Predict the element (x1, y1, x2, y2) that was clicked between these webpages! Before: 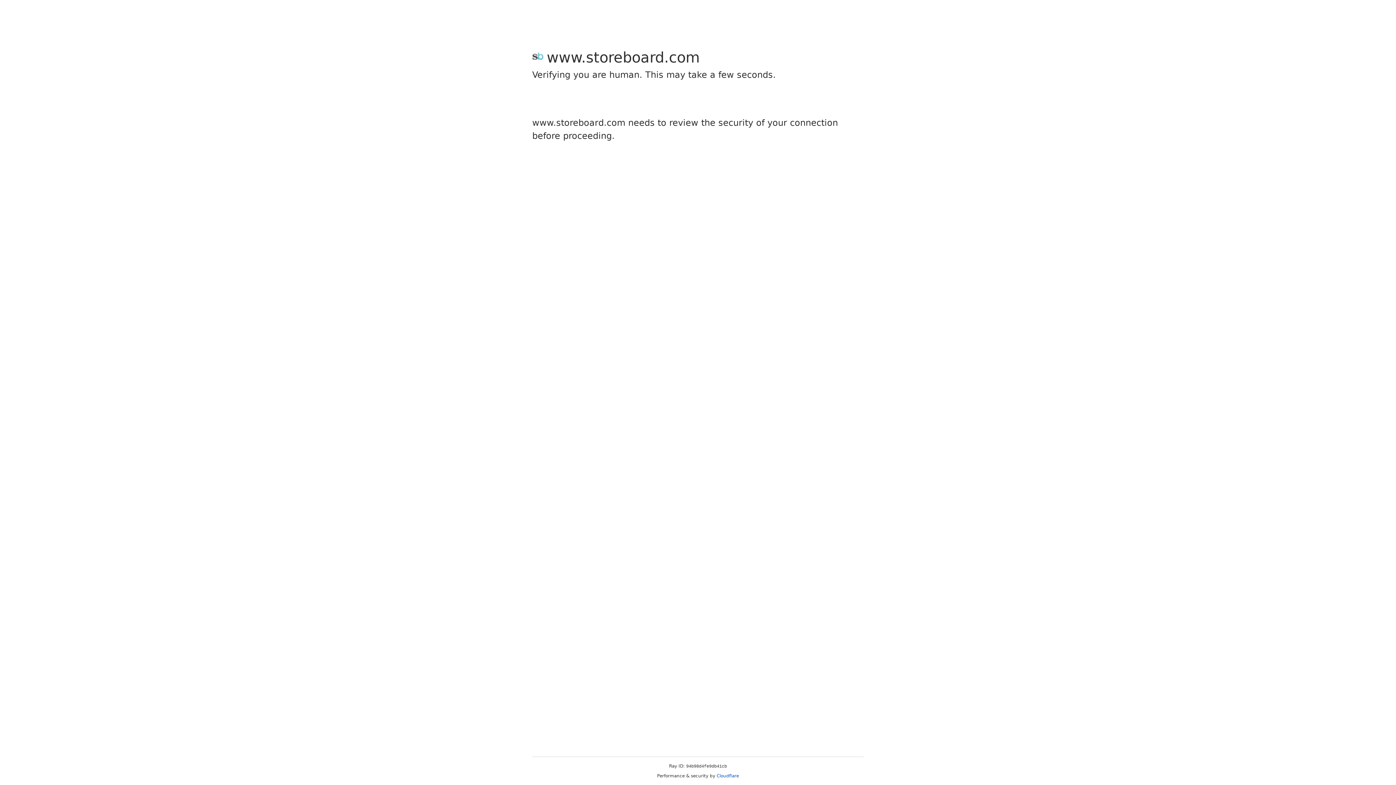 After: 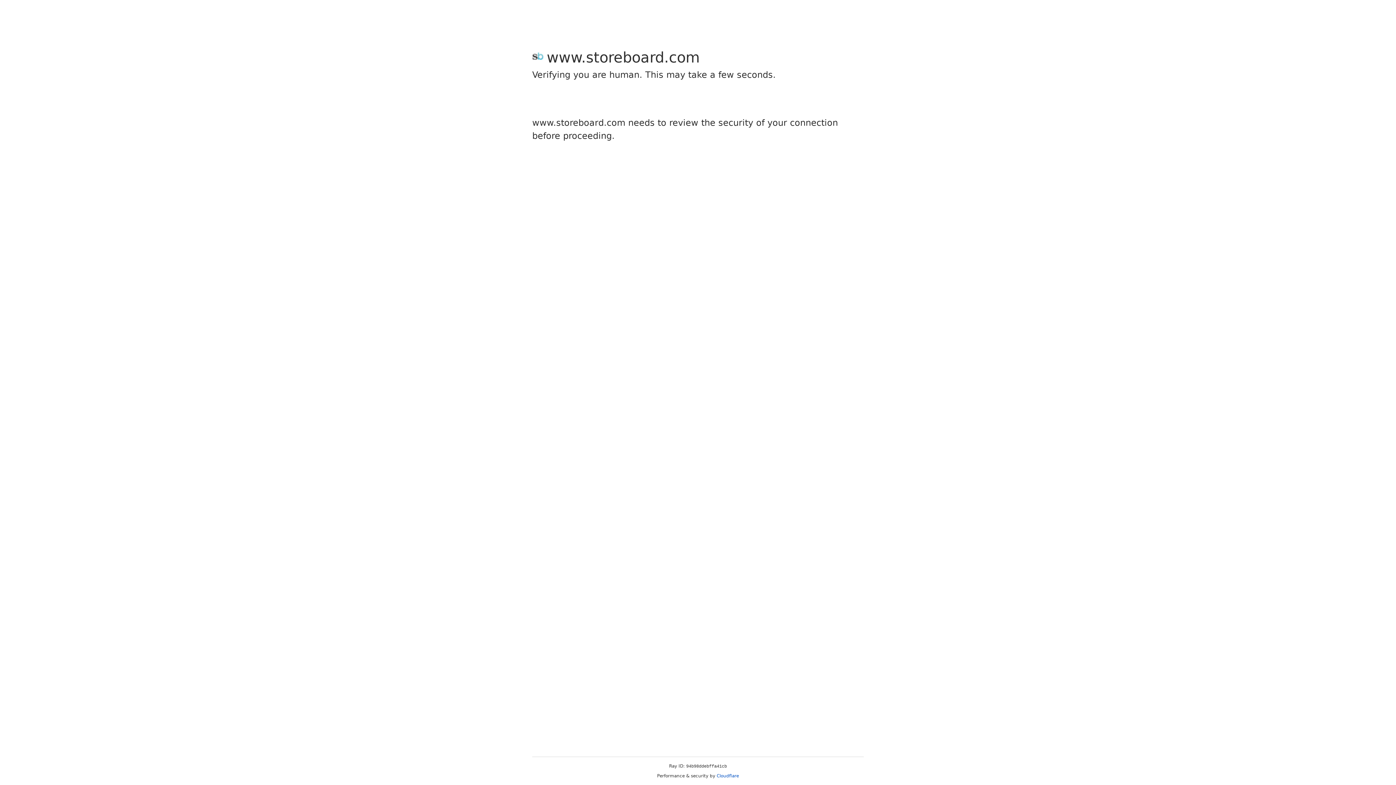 Action: bbox: (716, 773, 739, 778) label: Cloudflare